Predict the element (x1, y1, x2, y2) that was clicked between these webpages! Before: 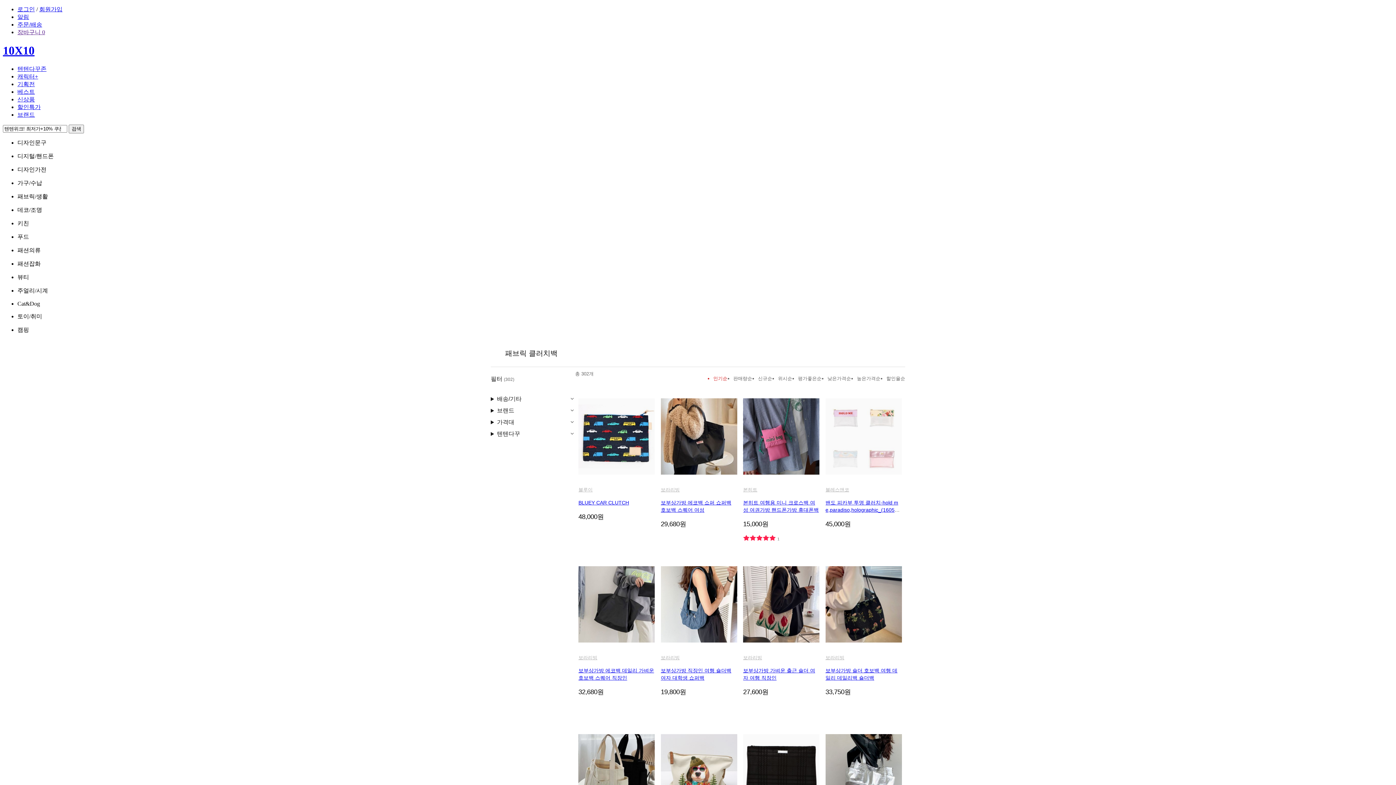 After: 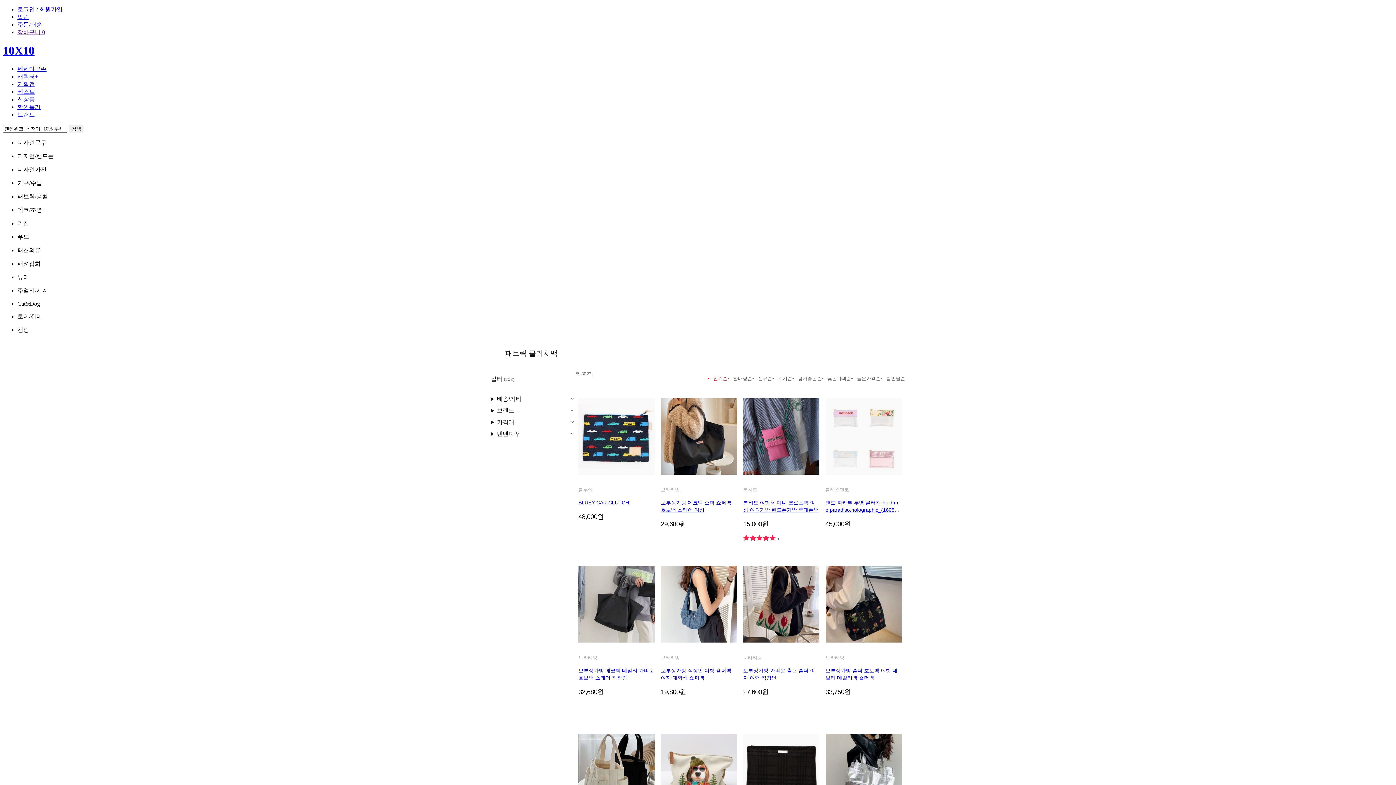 Action: bbox: (578, 487, 592, 492) label: 블루이